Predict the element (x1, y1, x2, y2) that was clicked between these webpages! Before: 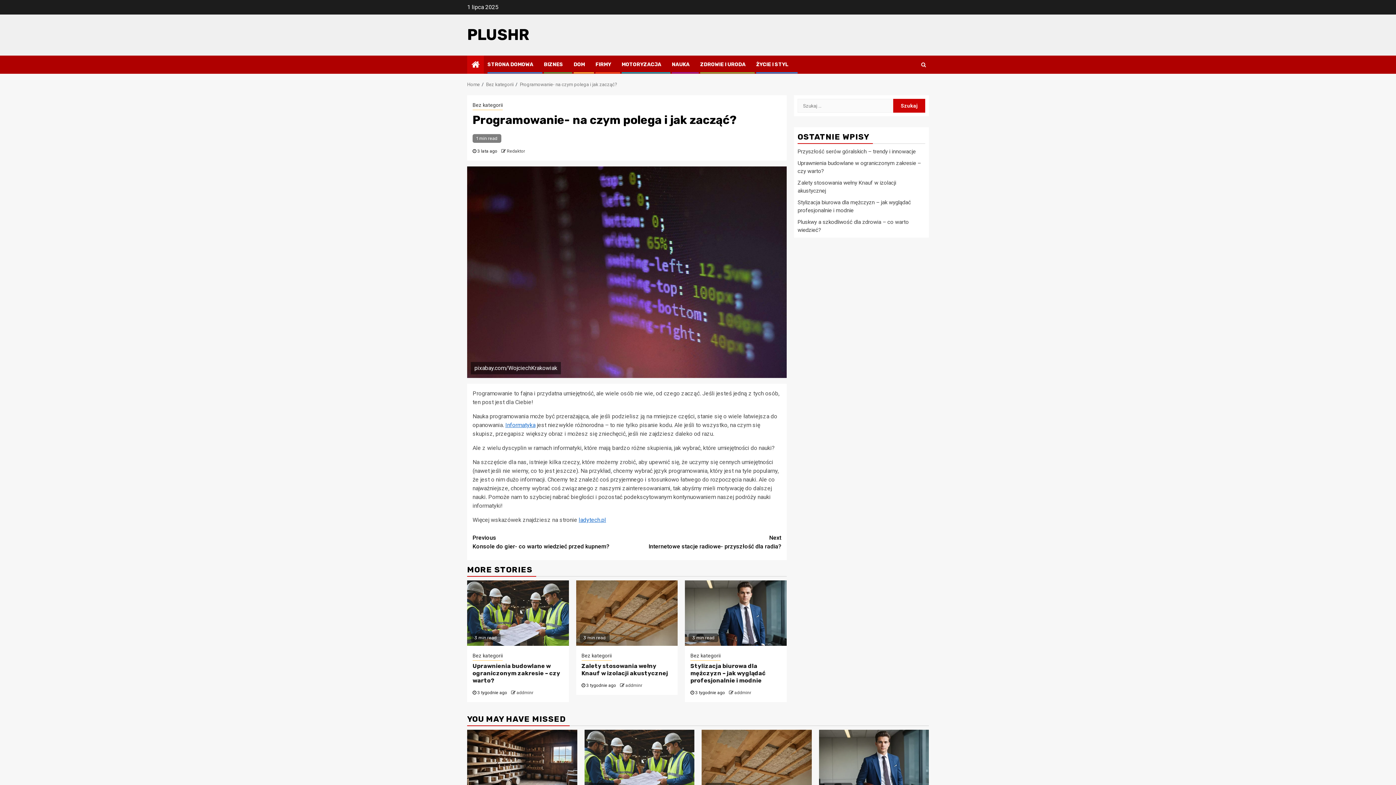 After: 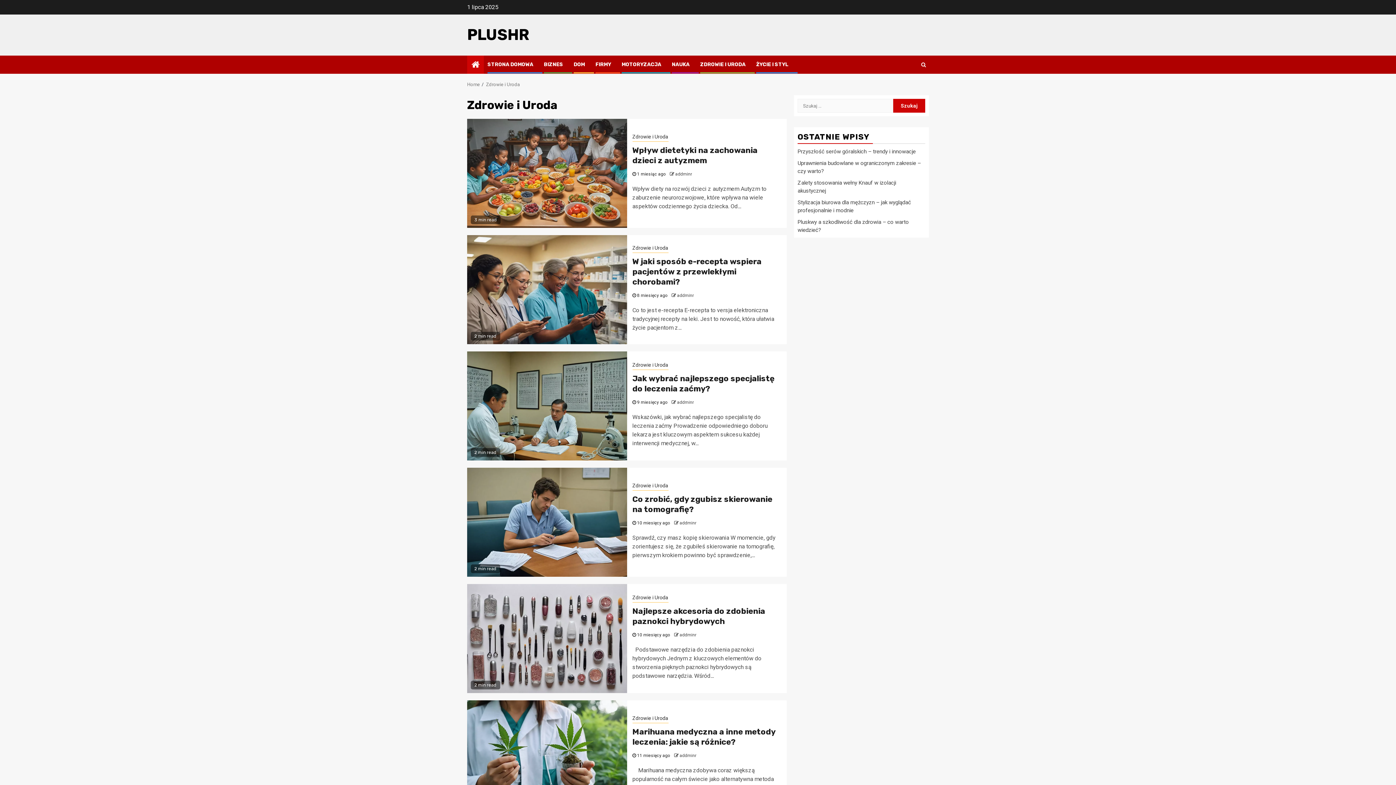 Action: bbox: (700, 61, 745, 67) label: ZDROWIE I URODA